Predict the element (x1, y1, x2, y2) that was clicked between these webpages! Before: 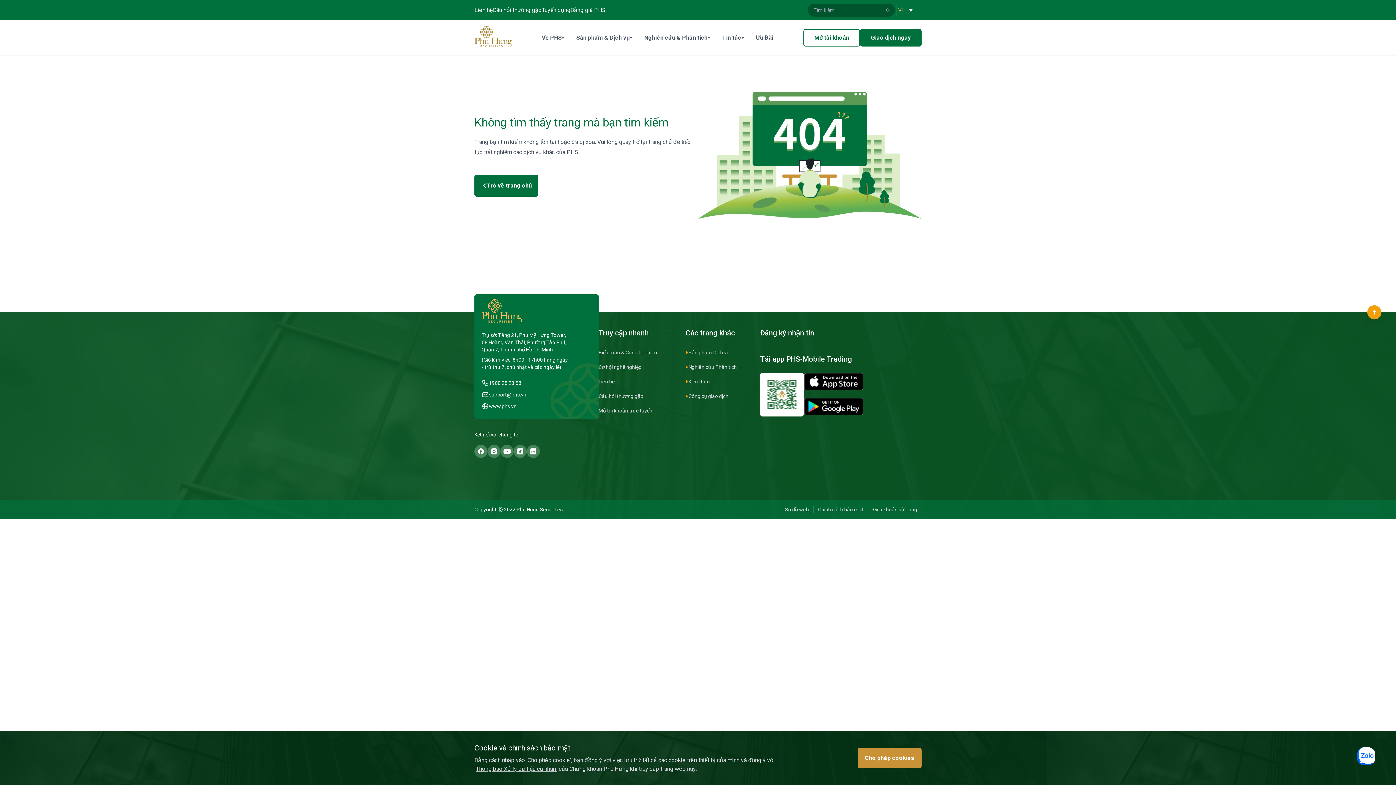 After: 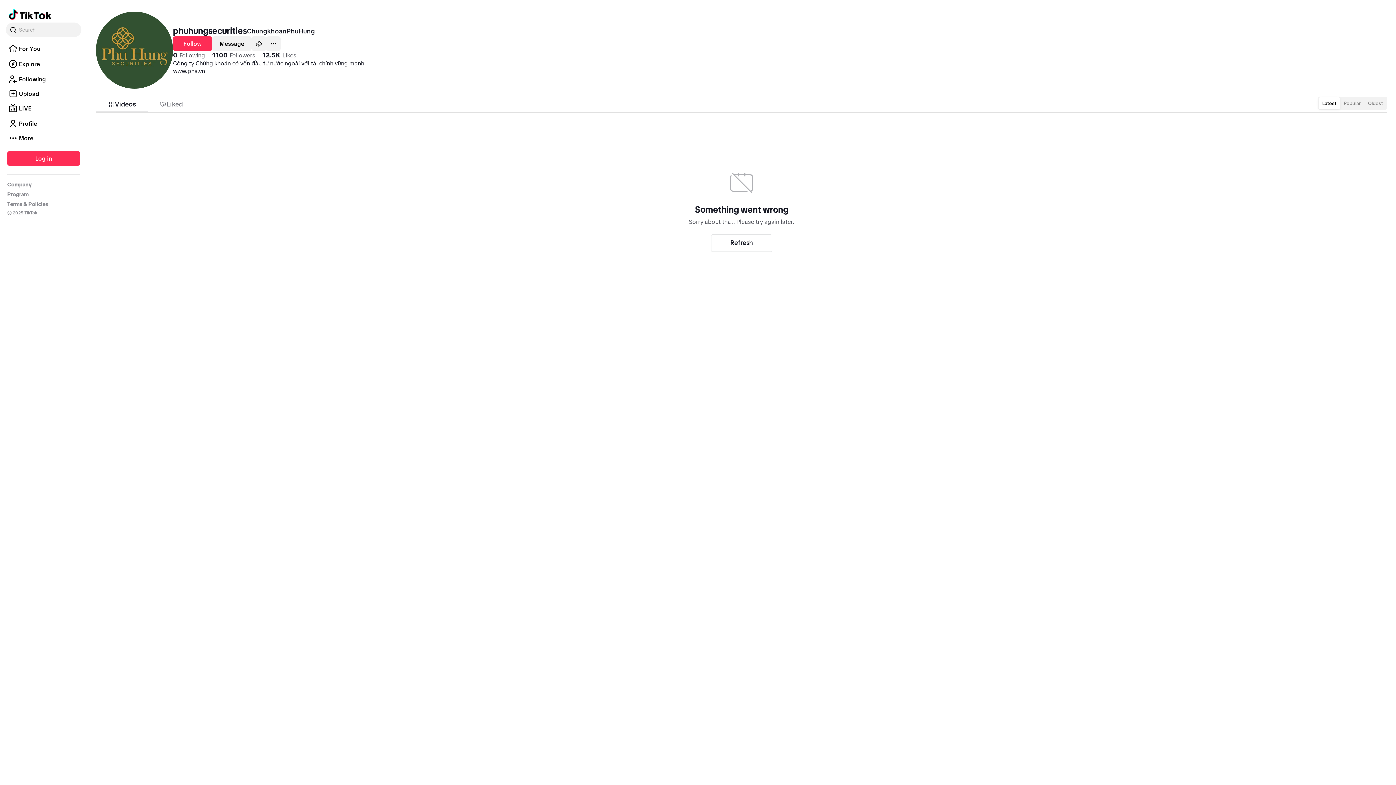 Action: bbox: (513, 445, 526, 458)